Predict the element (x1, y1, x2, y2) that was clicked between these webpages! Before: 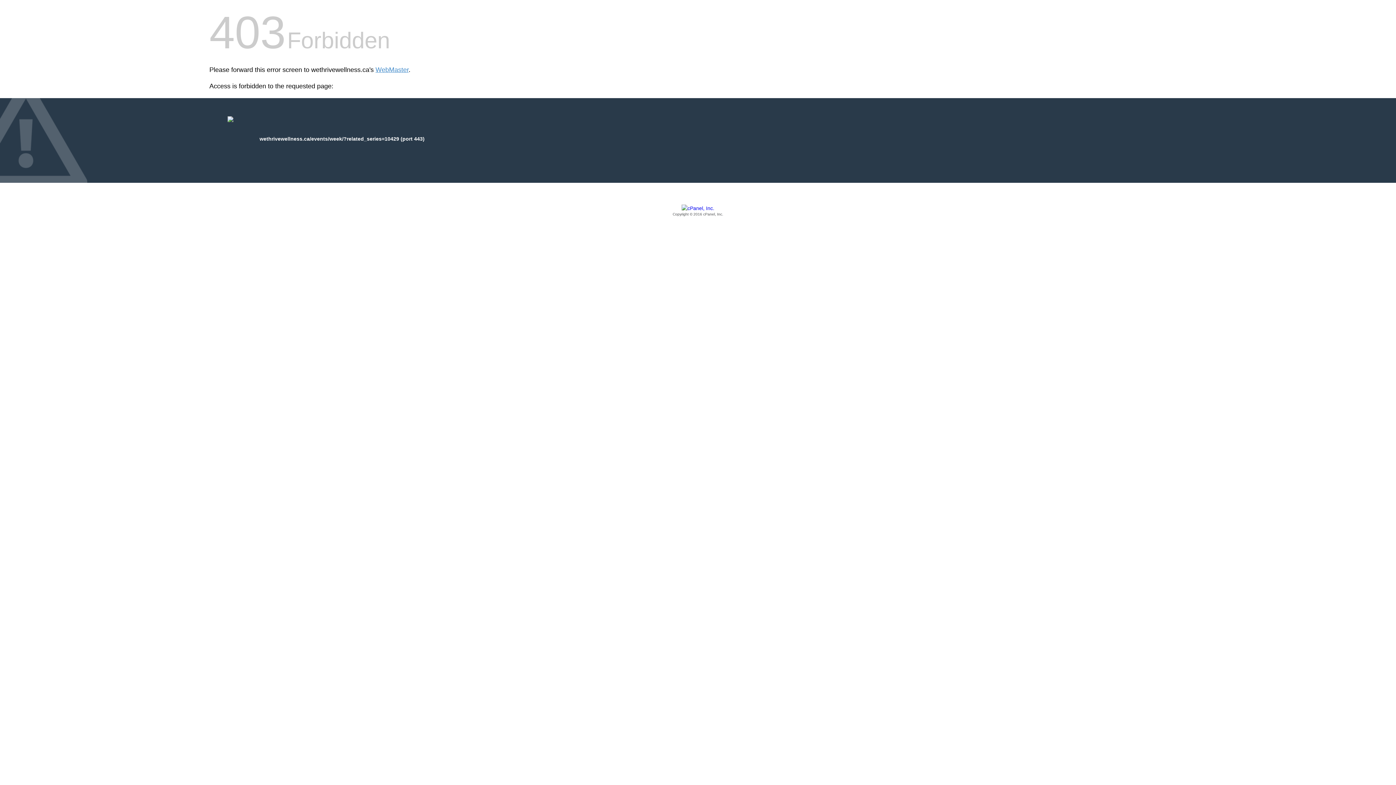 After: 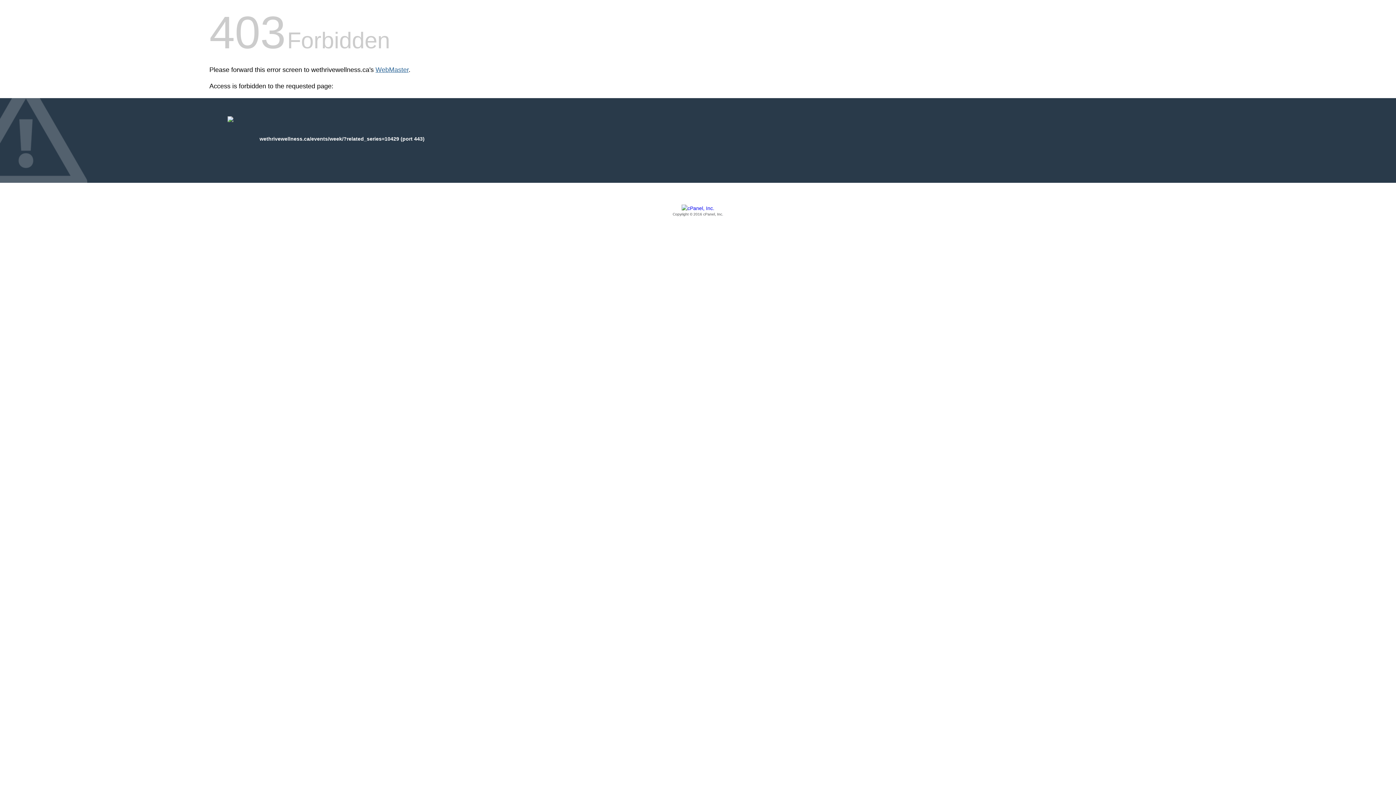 Action: bbox: (375, 66, 408, 73) label: WebMaster